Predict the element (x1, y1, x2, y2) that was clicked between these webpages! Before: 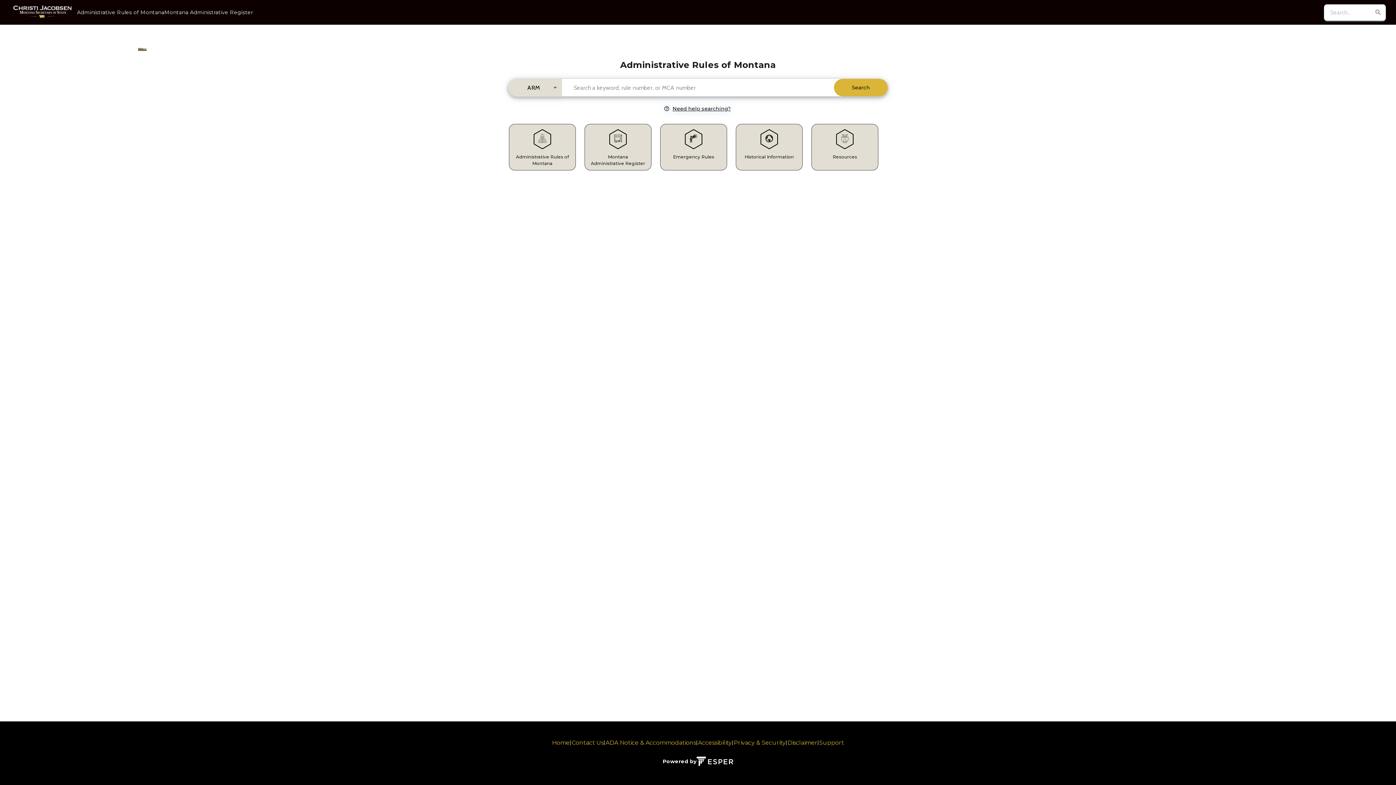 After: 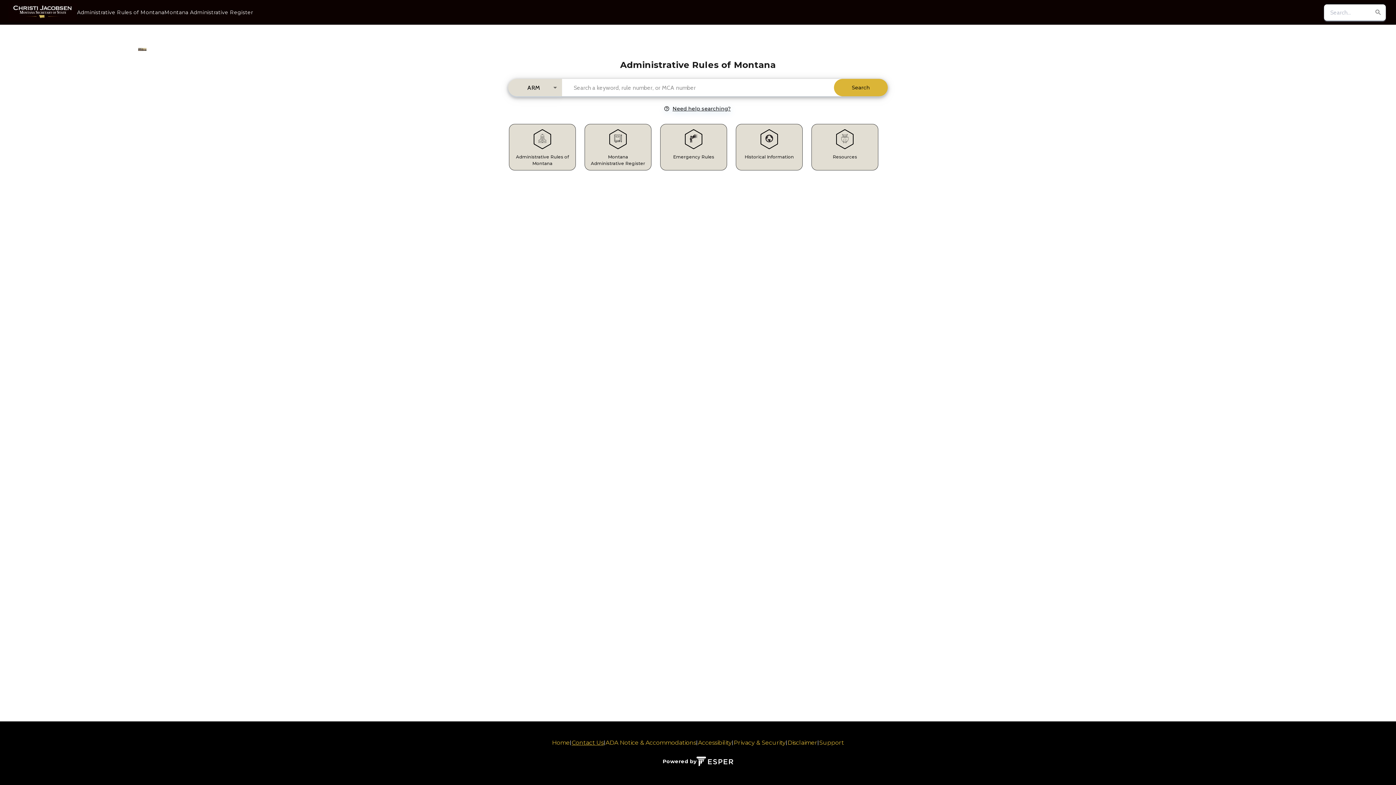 Action: bbox: (571, 739, 603, 746) label: Contact Us